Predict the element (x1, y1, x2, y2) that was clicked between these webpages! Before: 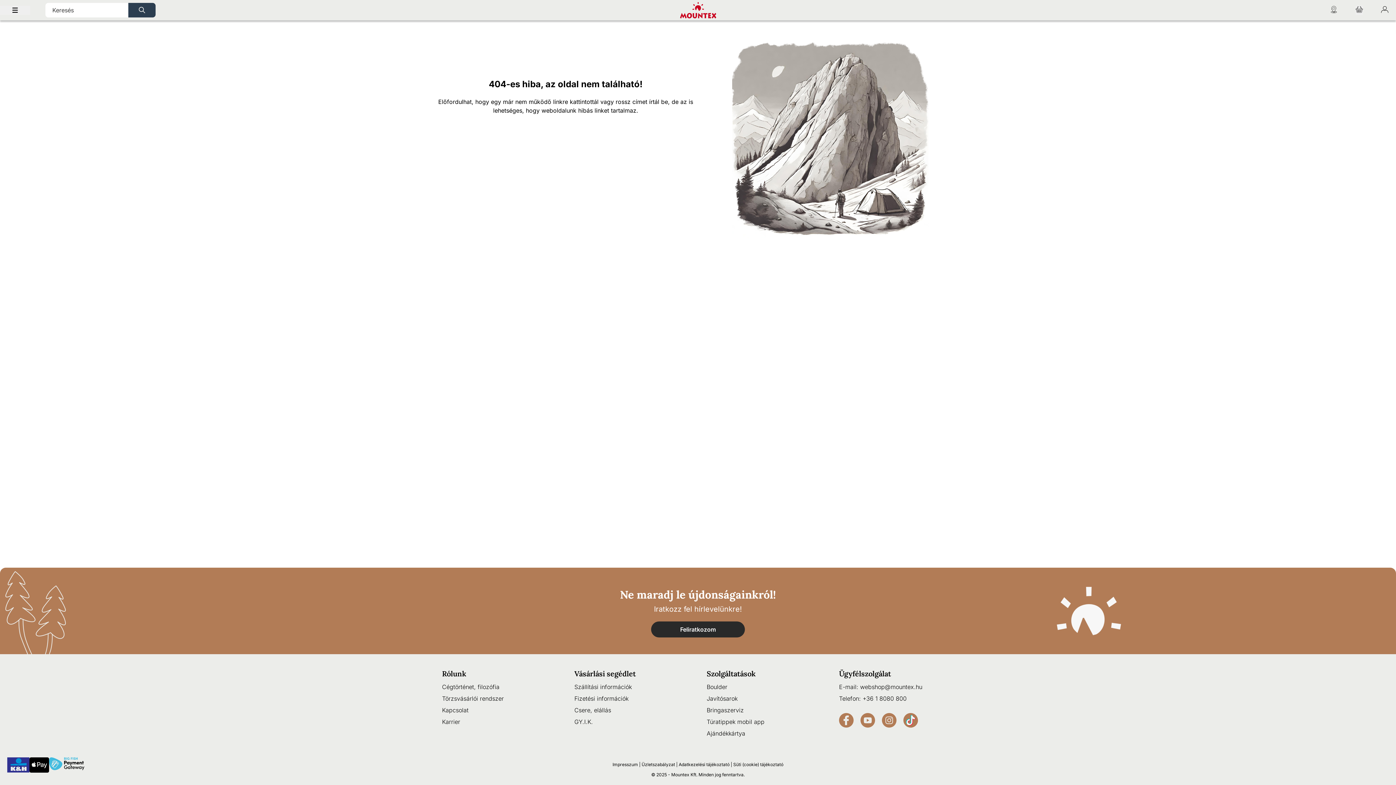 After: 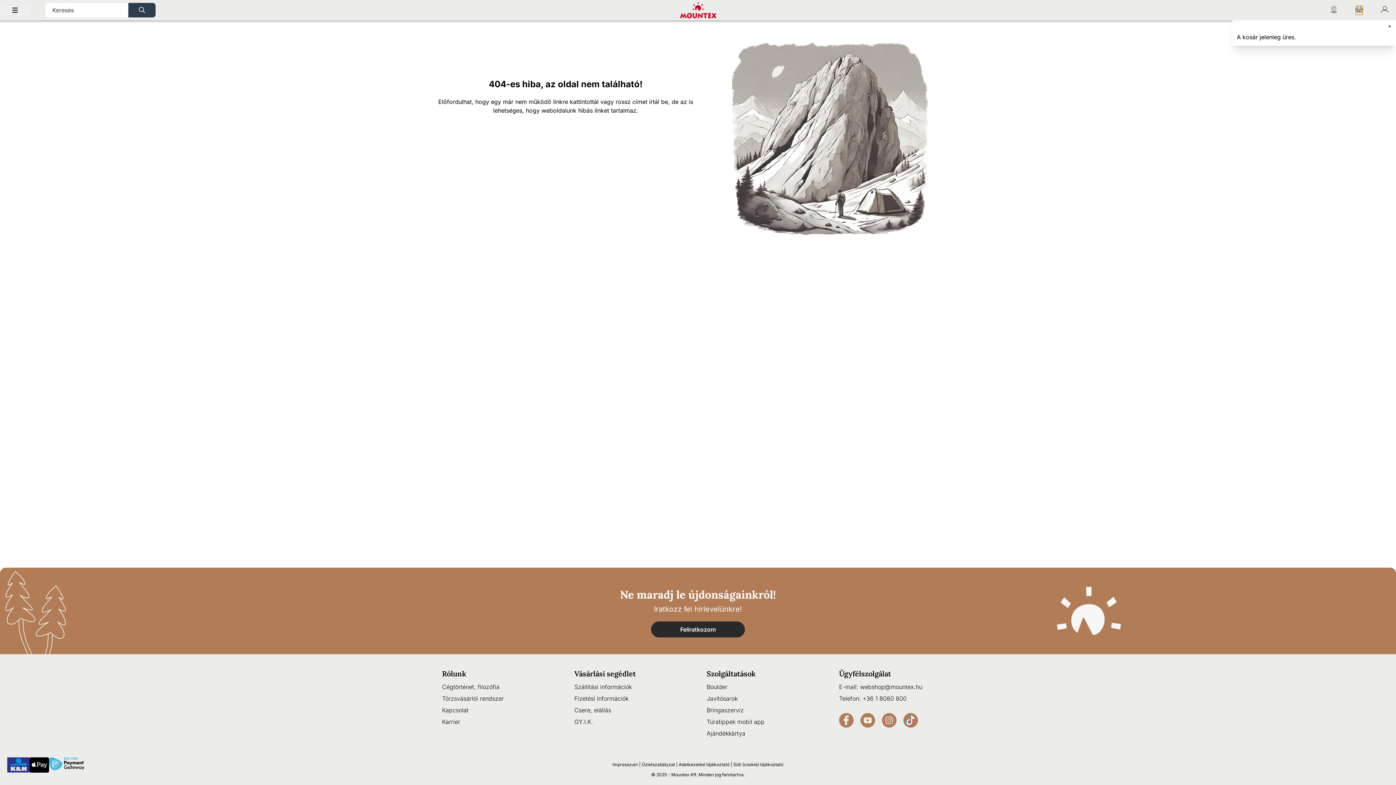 Action: bbox: (1356, 5, 1363, 14) label: Kosár